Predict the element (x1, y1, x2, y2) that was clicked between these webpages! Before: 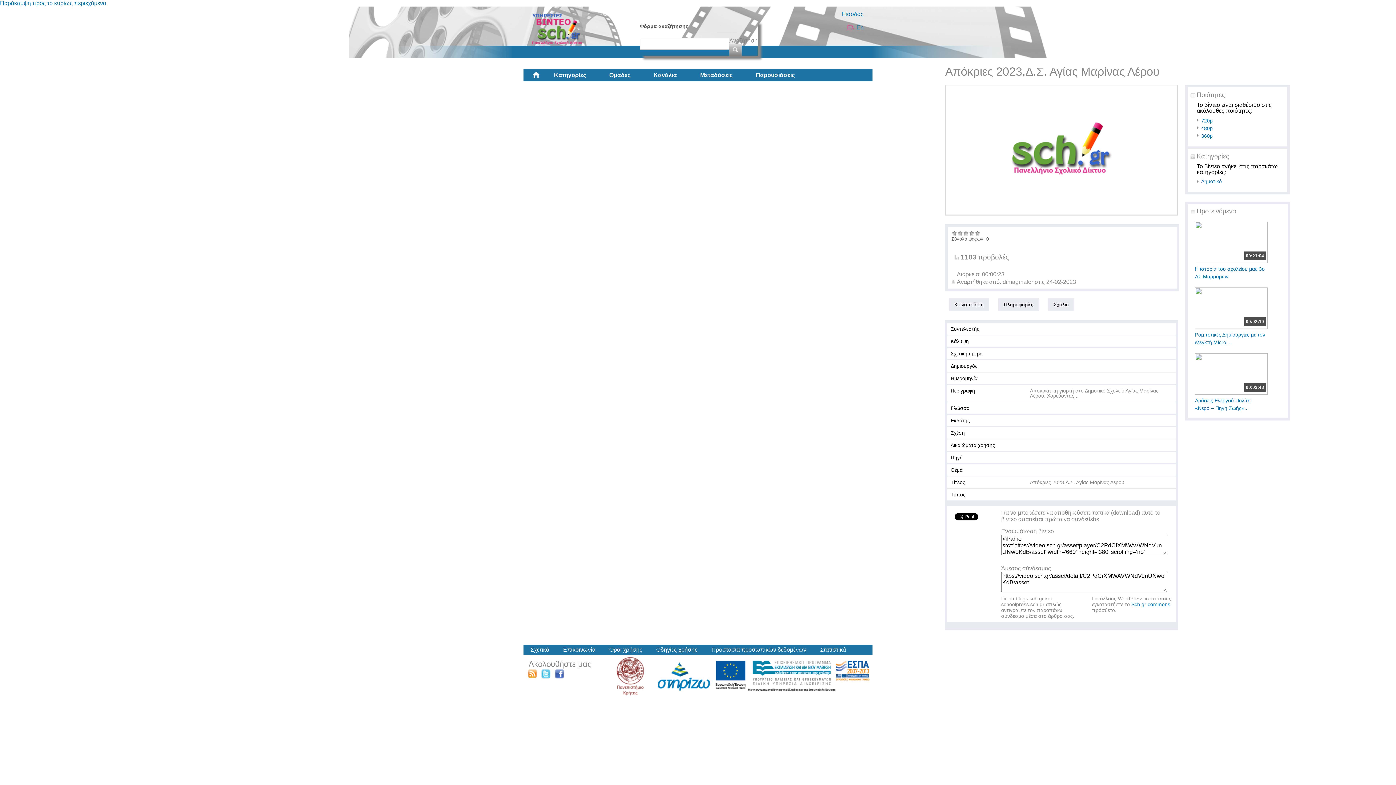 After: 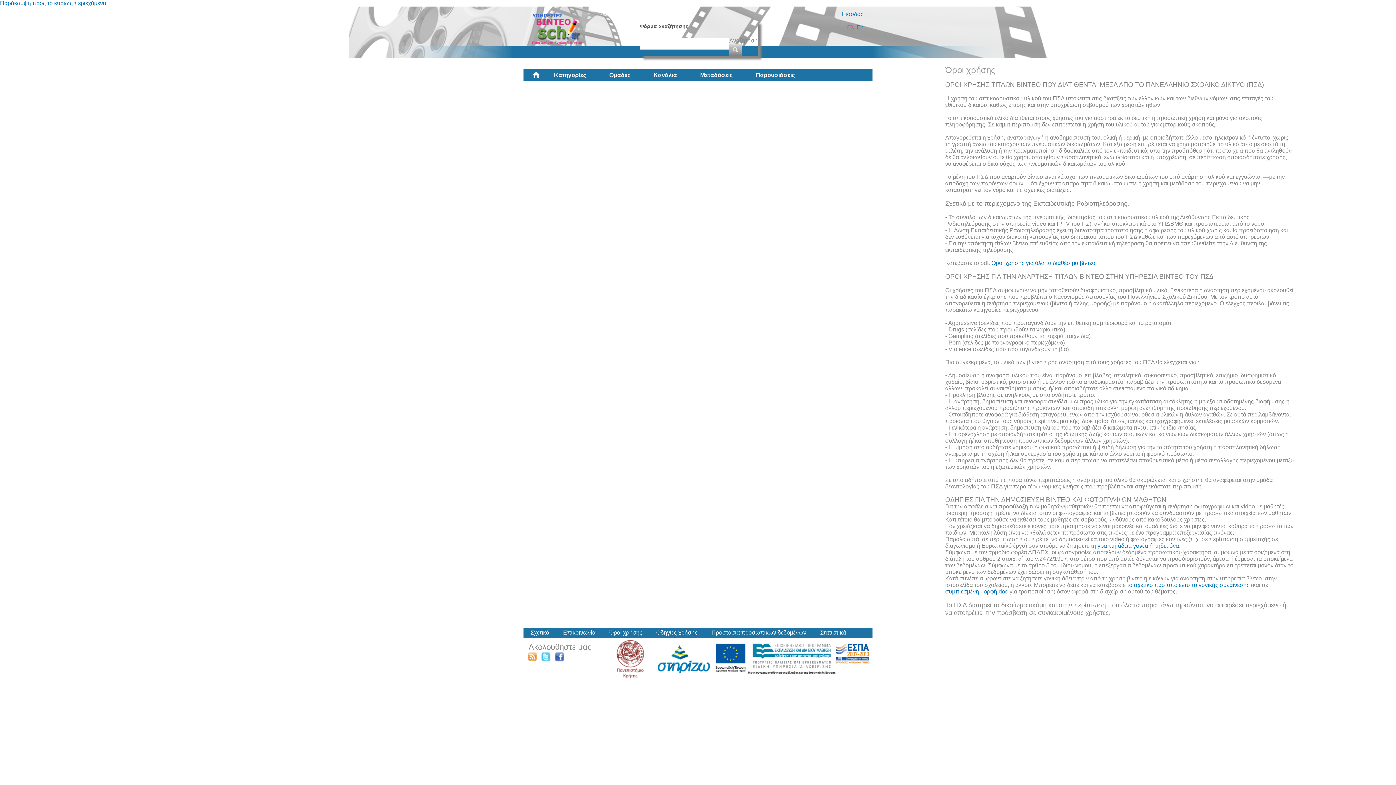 Action: label: Όροι χρήσης bbox: (609, 646, 642, 653)